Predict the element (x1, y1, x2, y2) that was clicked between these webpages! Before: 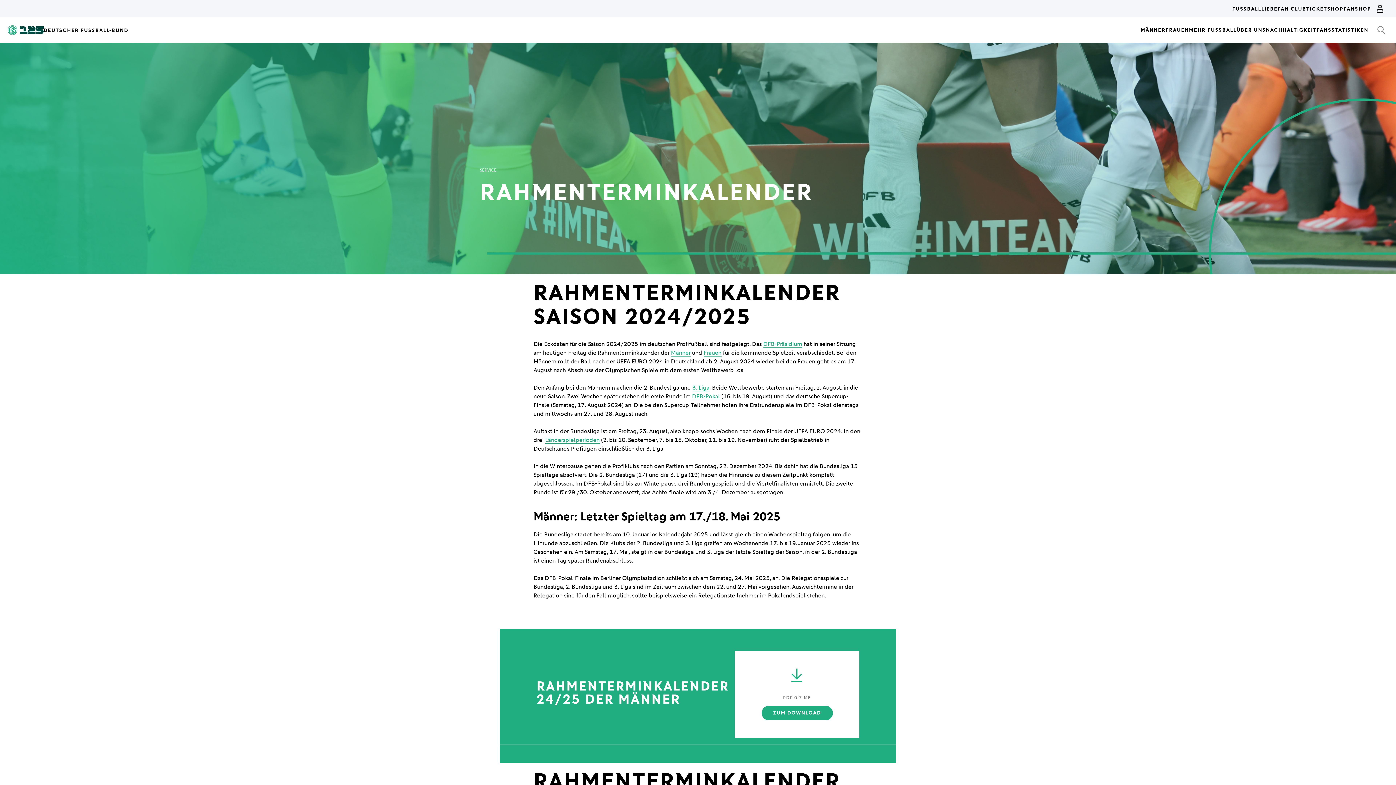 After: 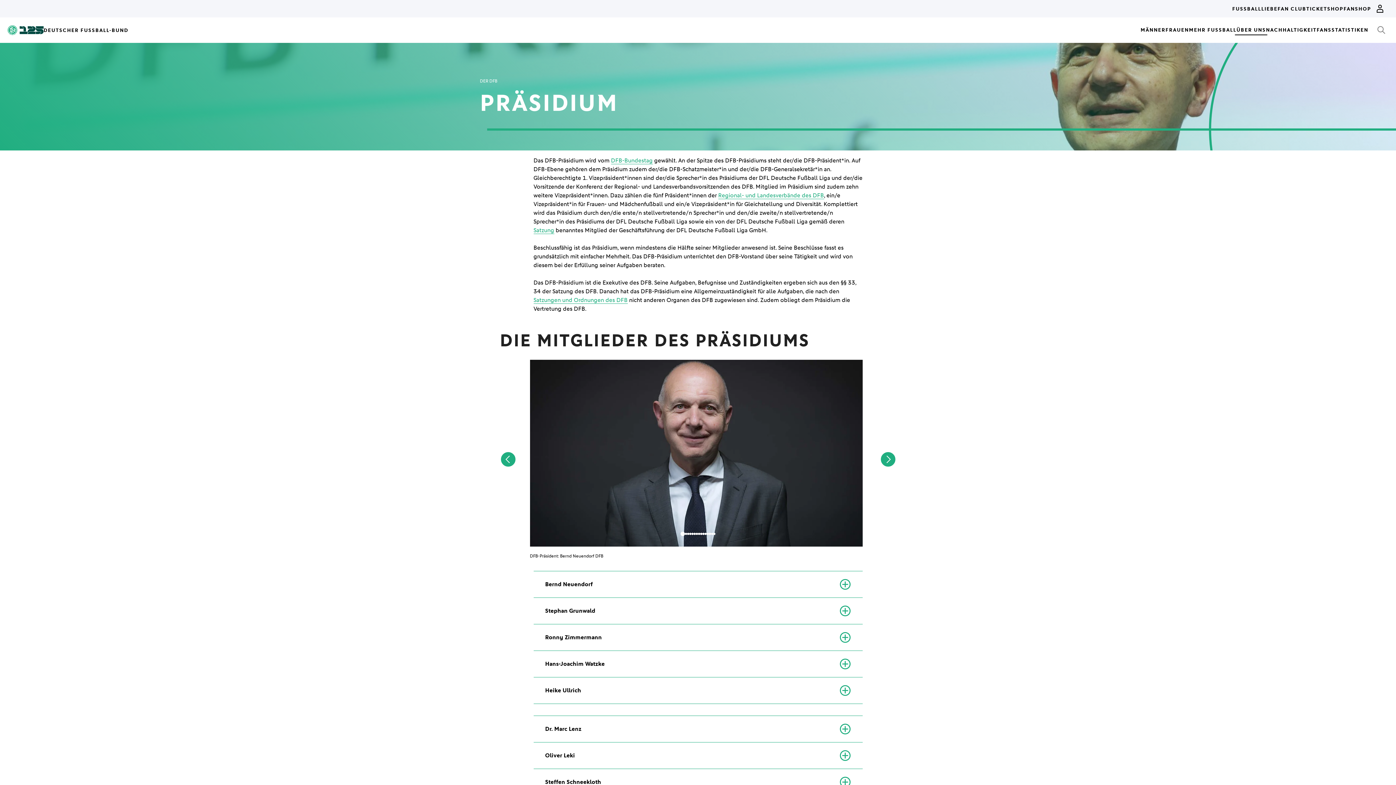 Action: label: DFB-Präsidium bbox: (763, 340, 802, 348)